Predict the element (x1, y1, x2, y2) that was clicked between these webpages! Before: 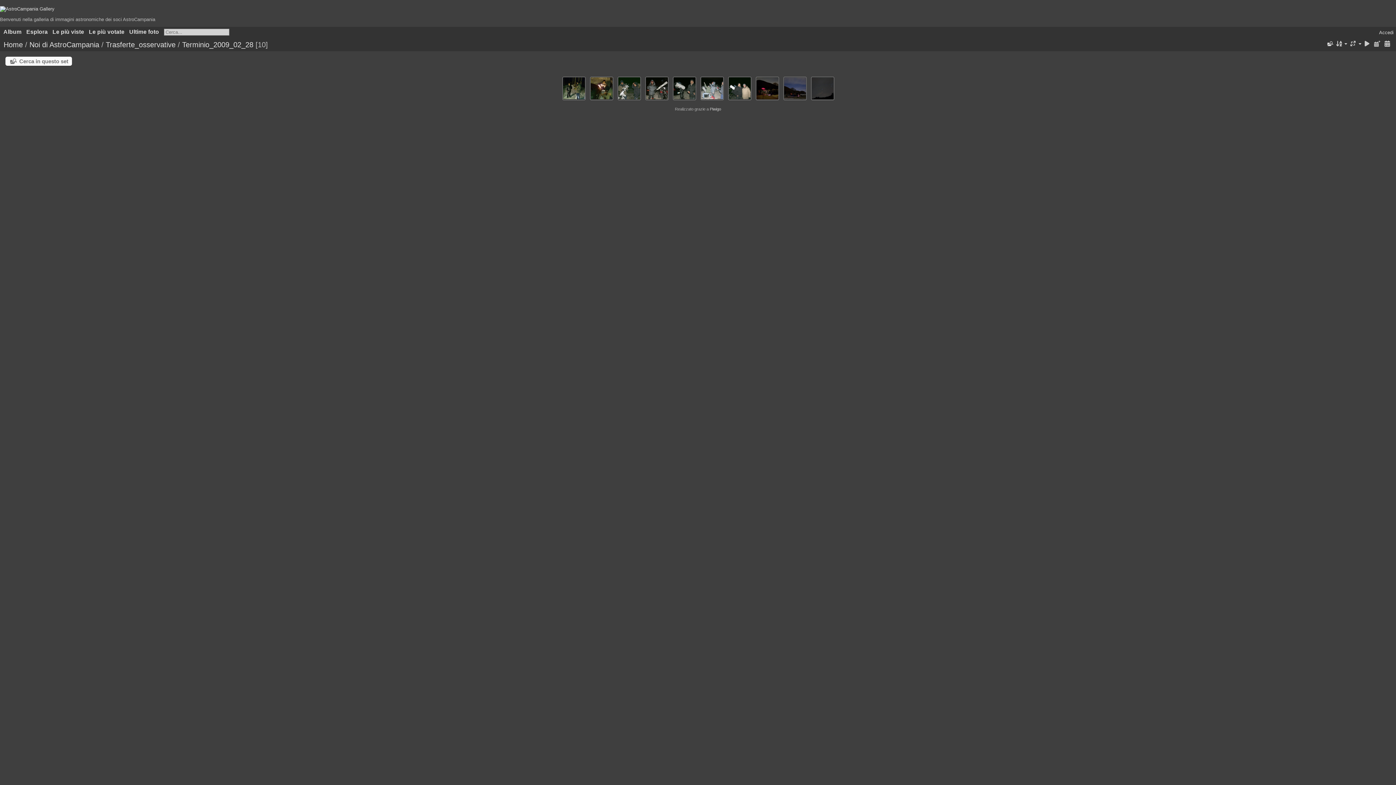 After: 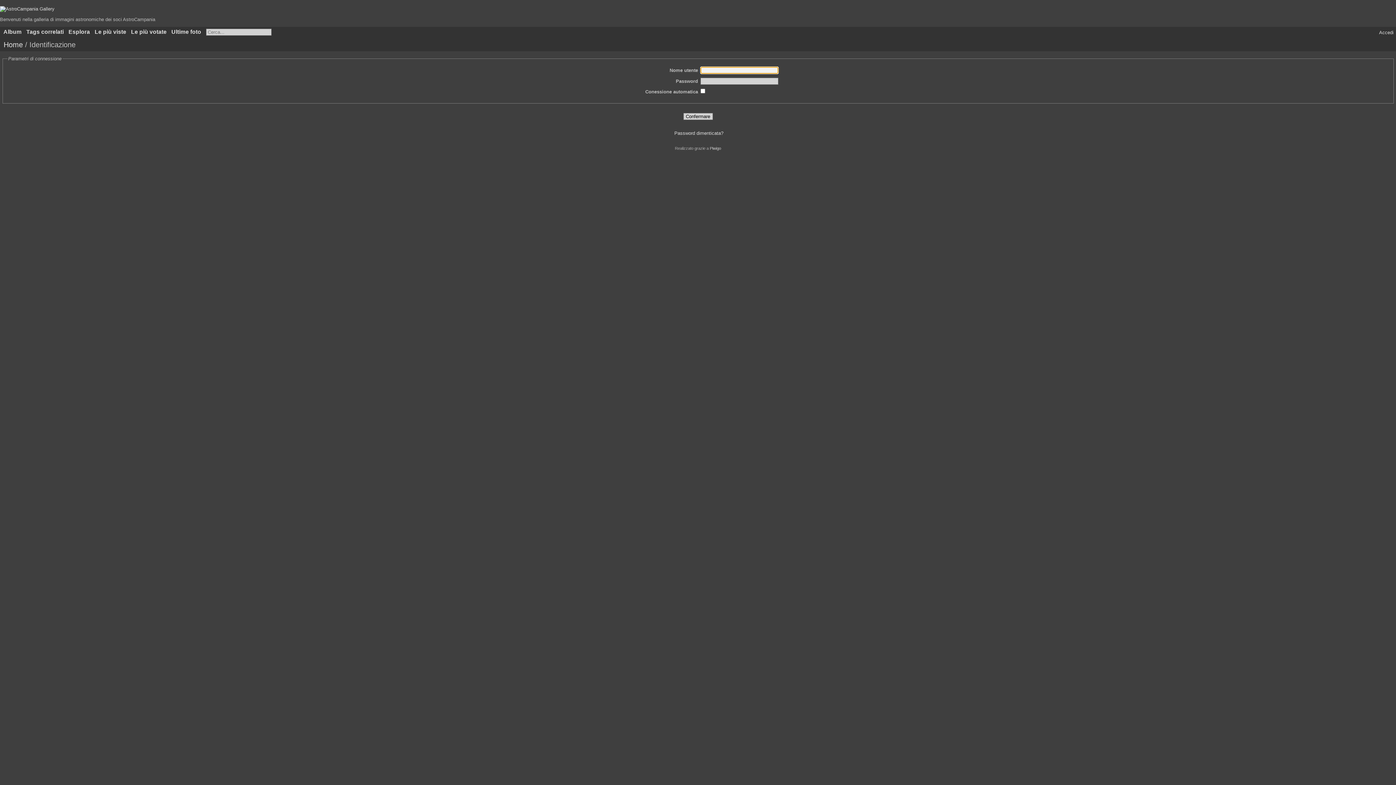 Action: bbox: (1379, 29, 1394, 35) label: Accedi